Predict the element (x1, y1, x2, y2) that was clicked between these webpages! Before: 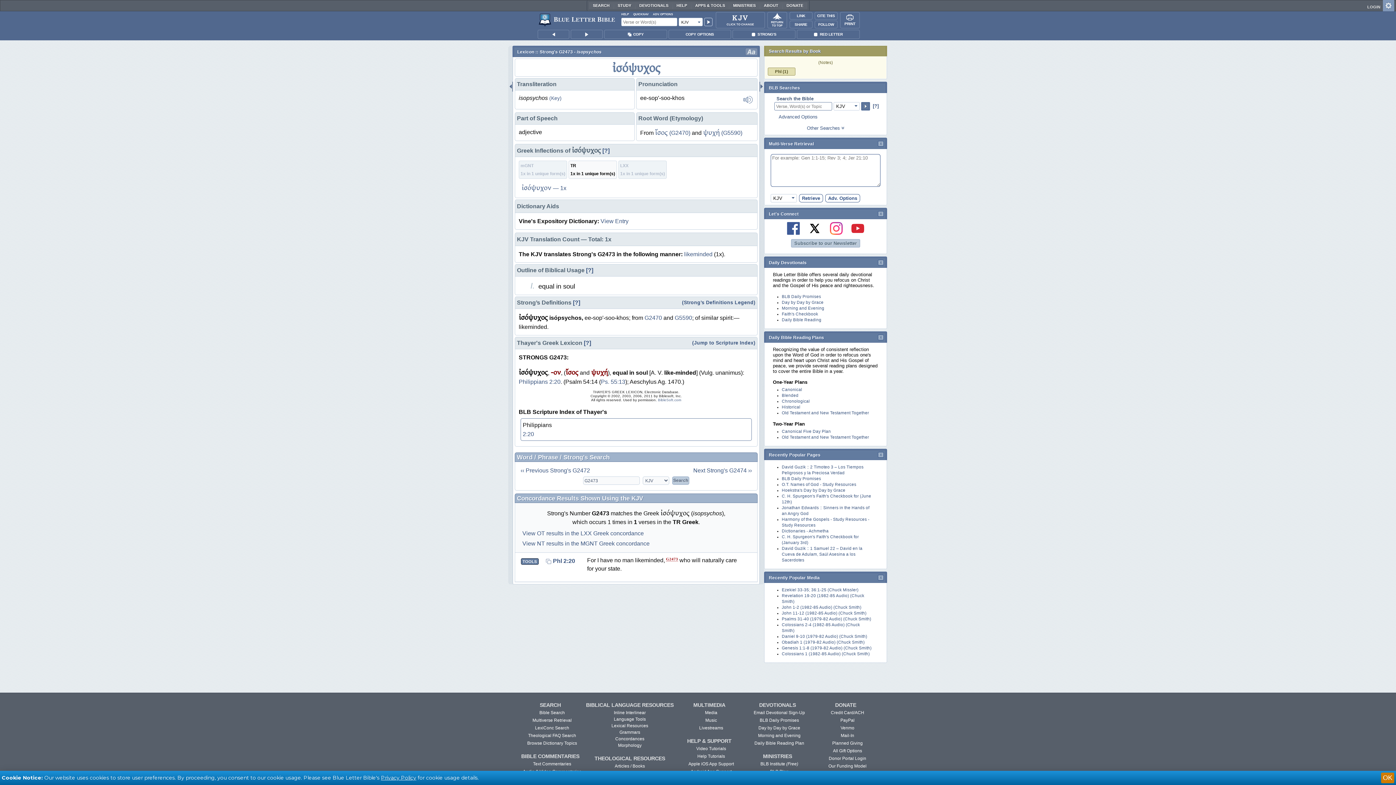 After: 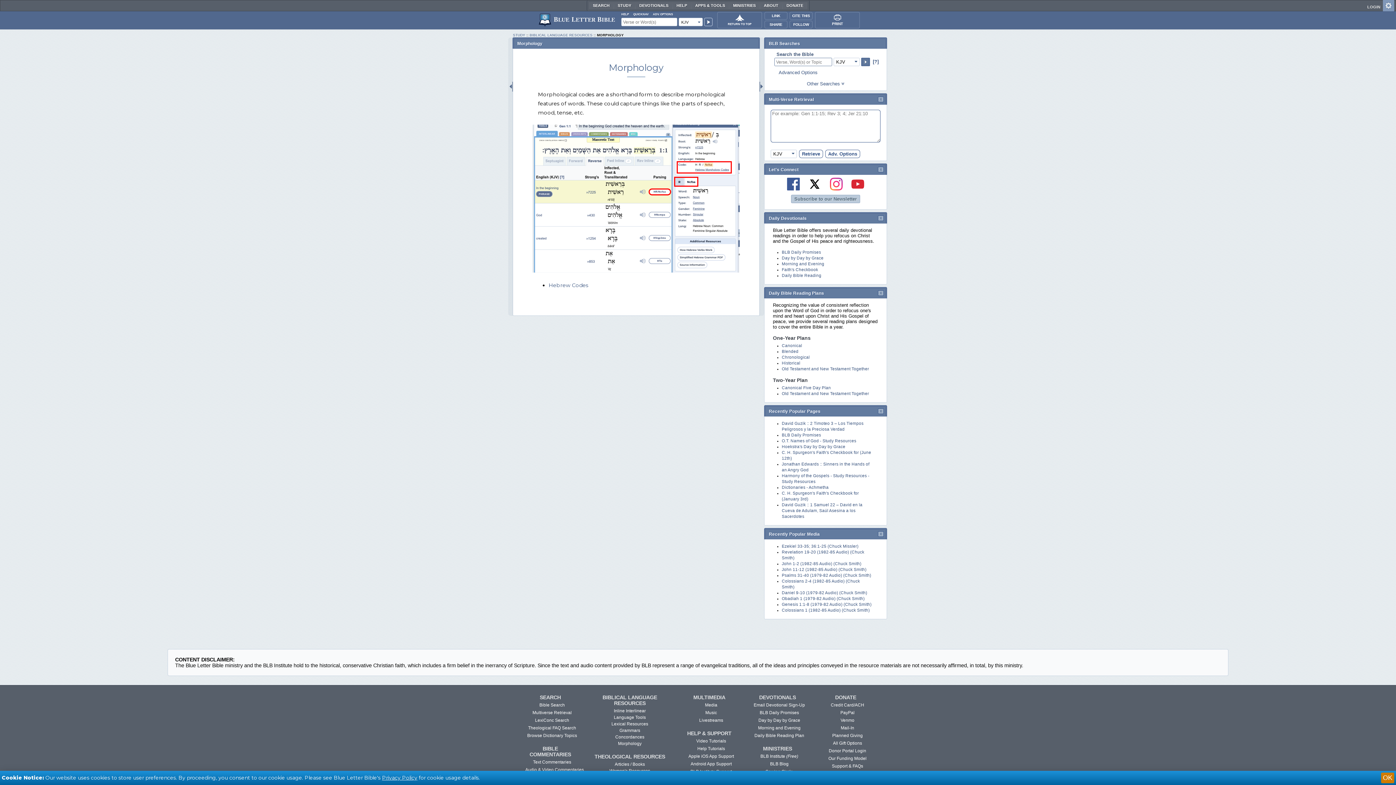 Action: label: Morphology bbox: (618, 743, 641, 748)